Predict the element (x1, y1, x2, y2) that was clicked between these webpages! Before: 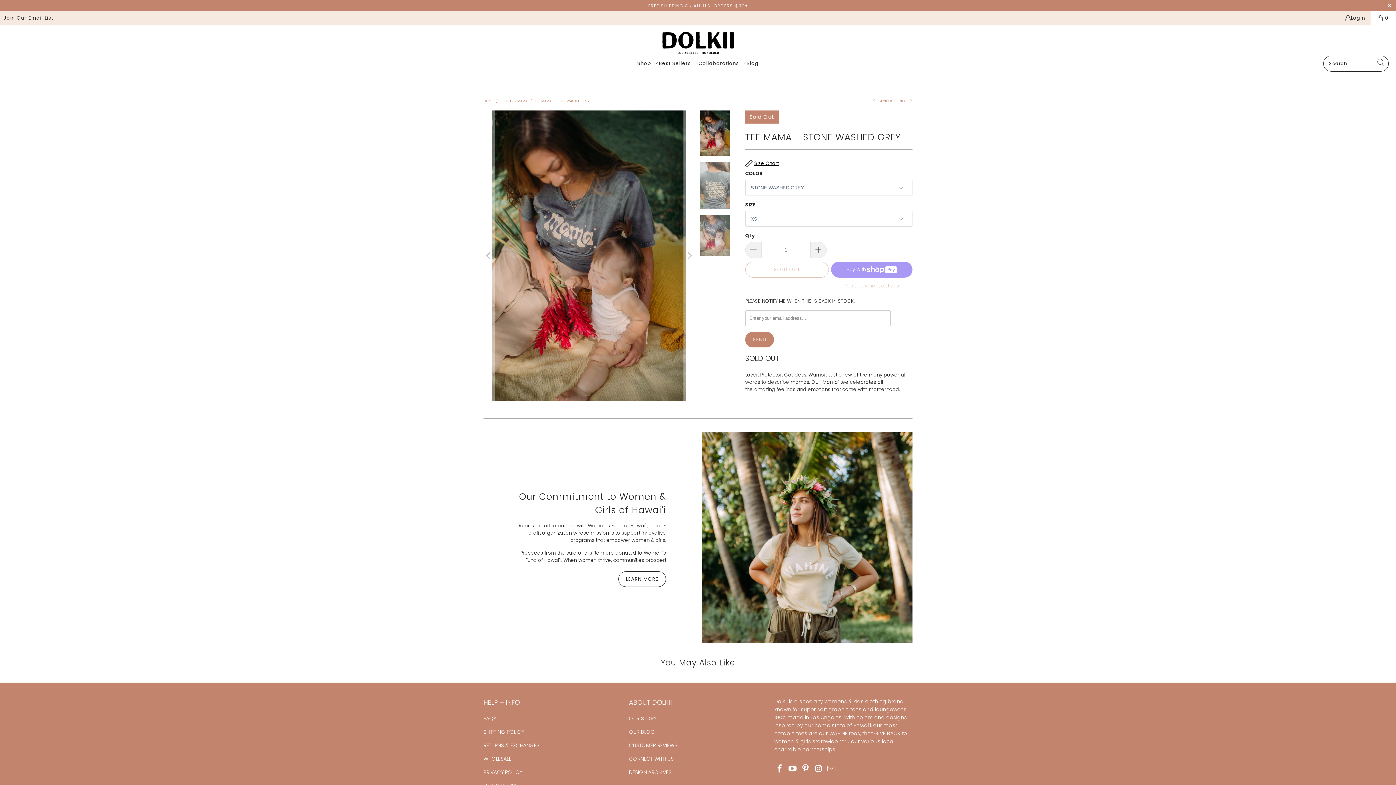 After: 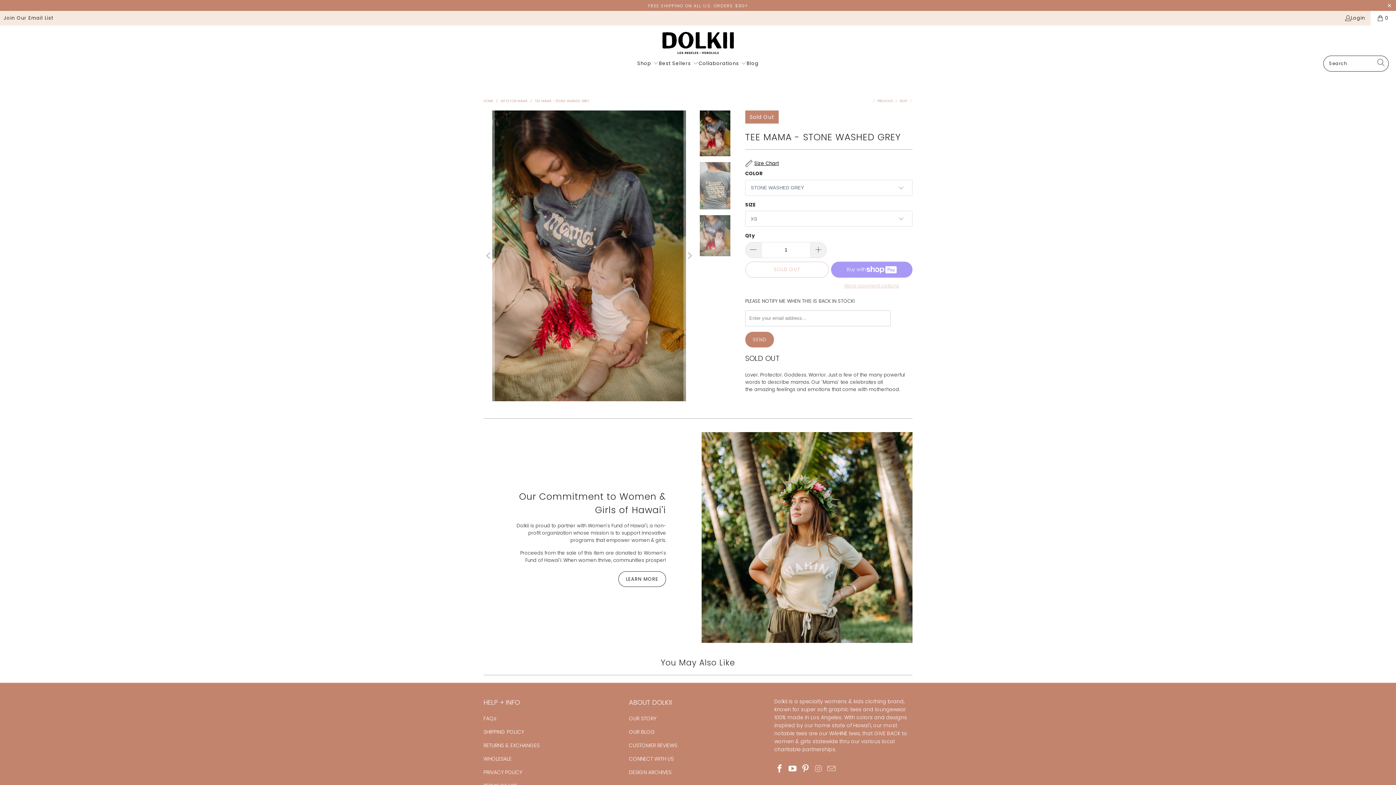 Action: bbox: (813, 764, 824, 774)